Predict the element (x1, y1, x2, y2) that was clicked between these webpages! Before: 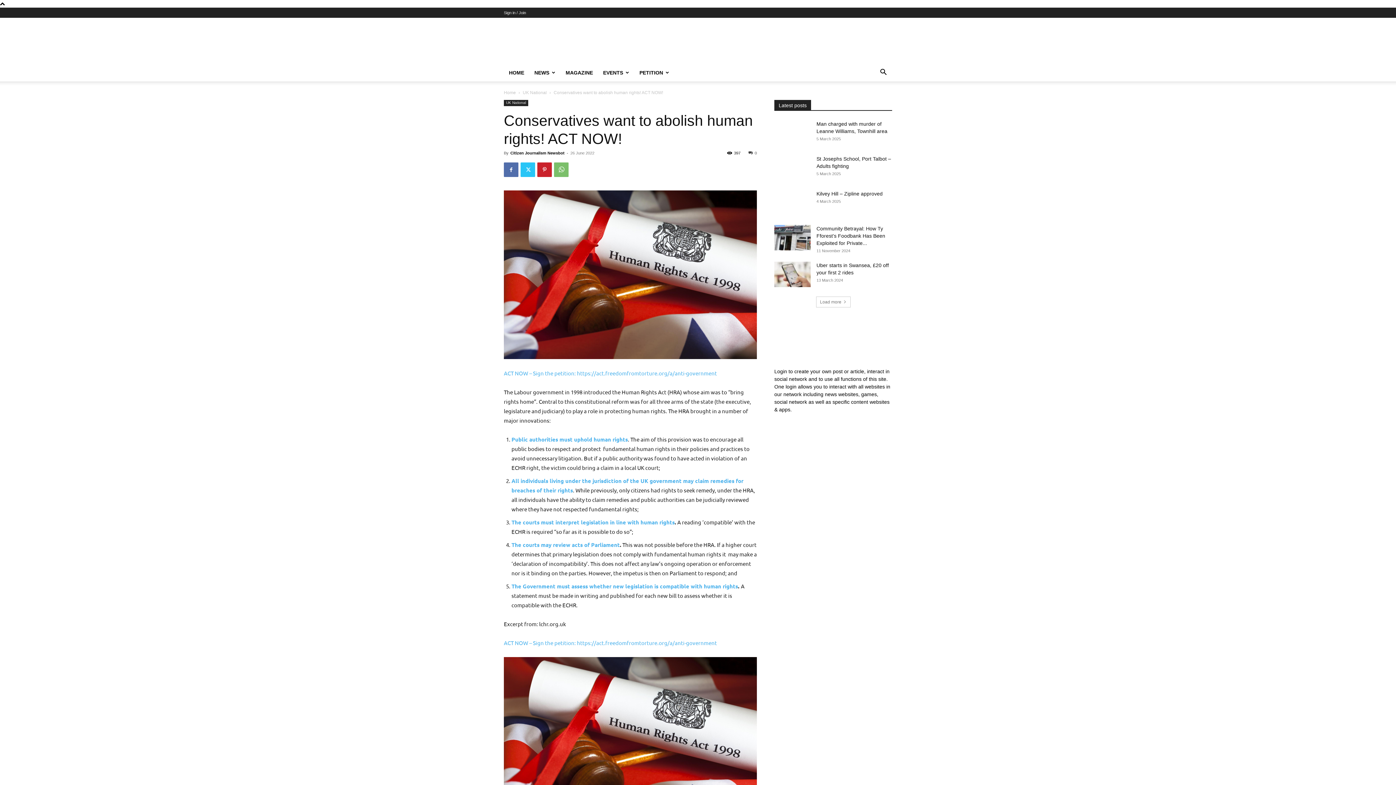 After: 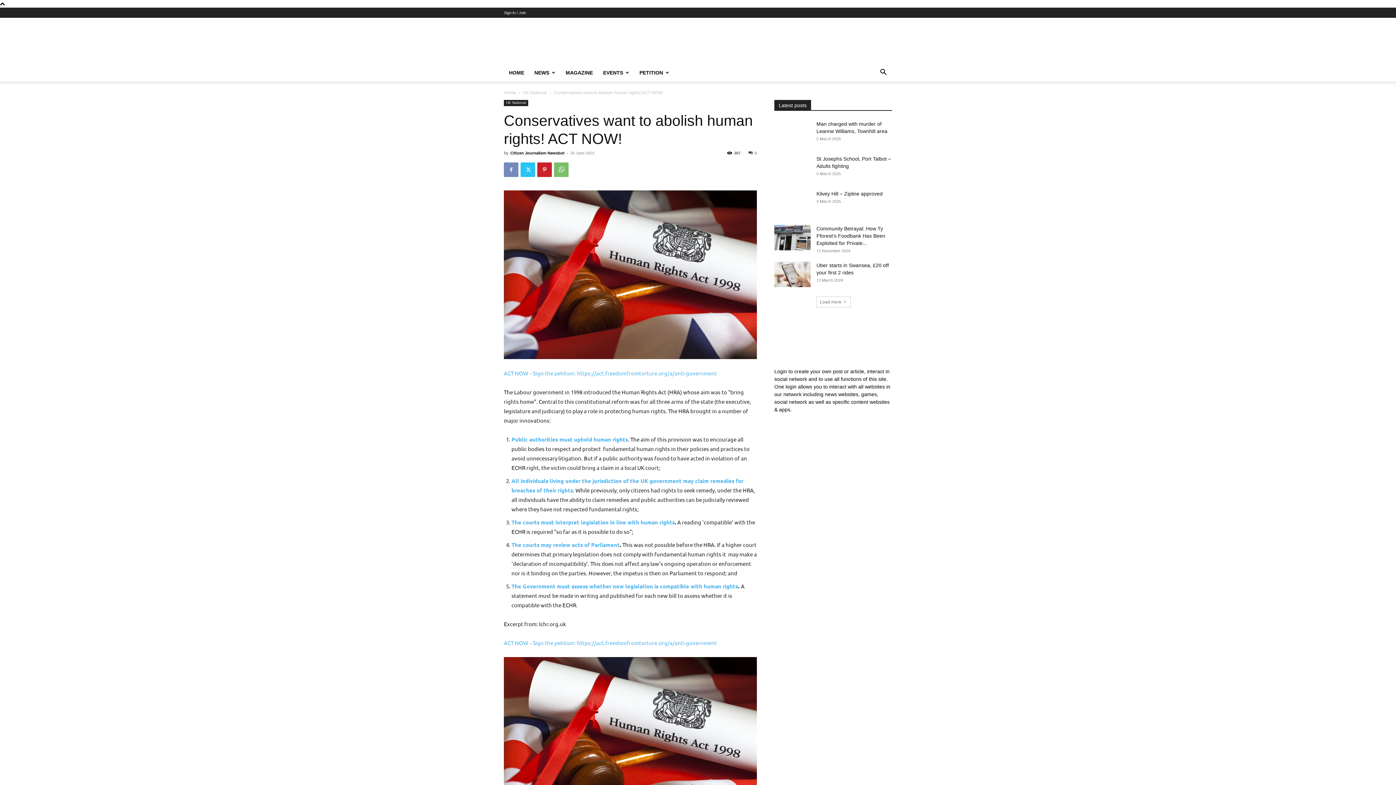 Action: bbox: (504, 162, 518, 177)